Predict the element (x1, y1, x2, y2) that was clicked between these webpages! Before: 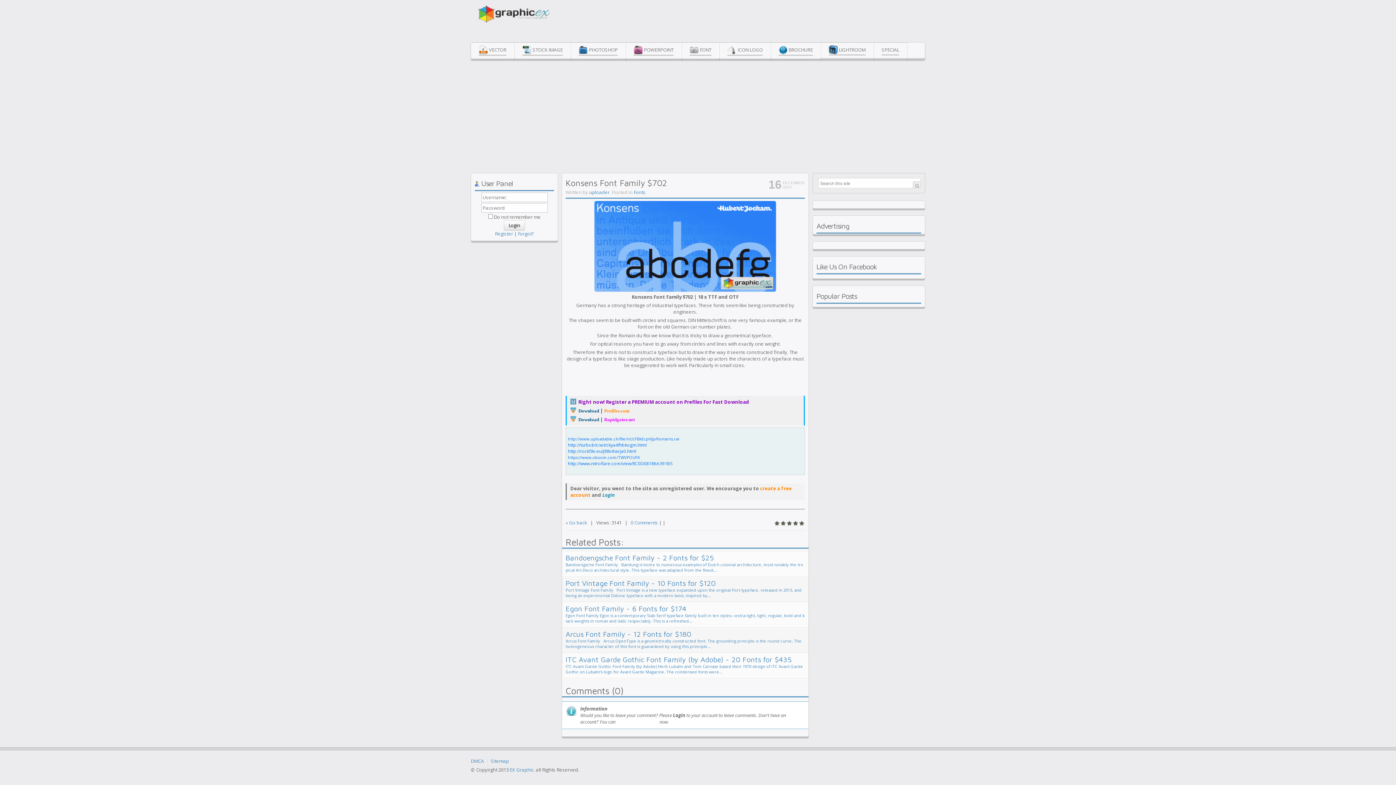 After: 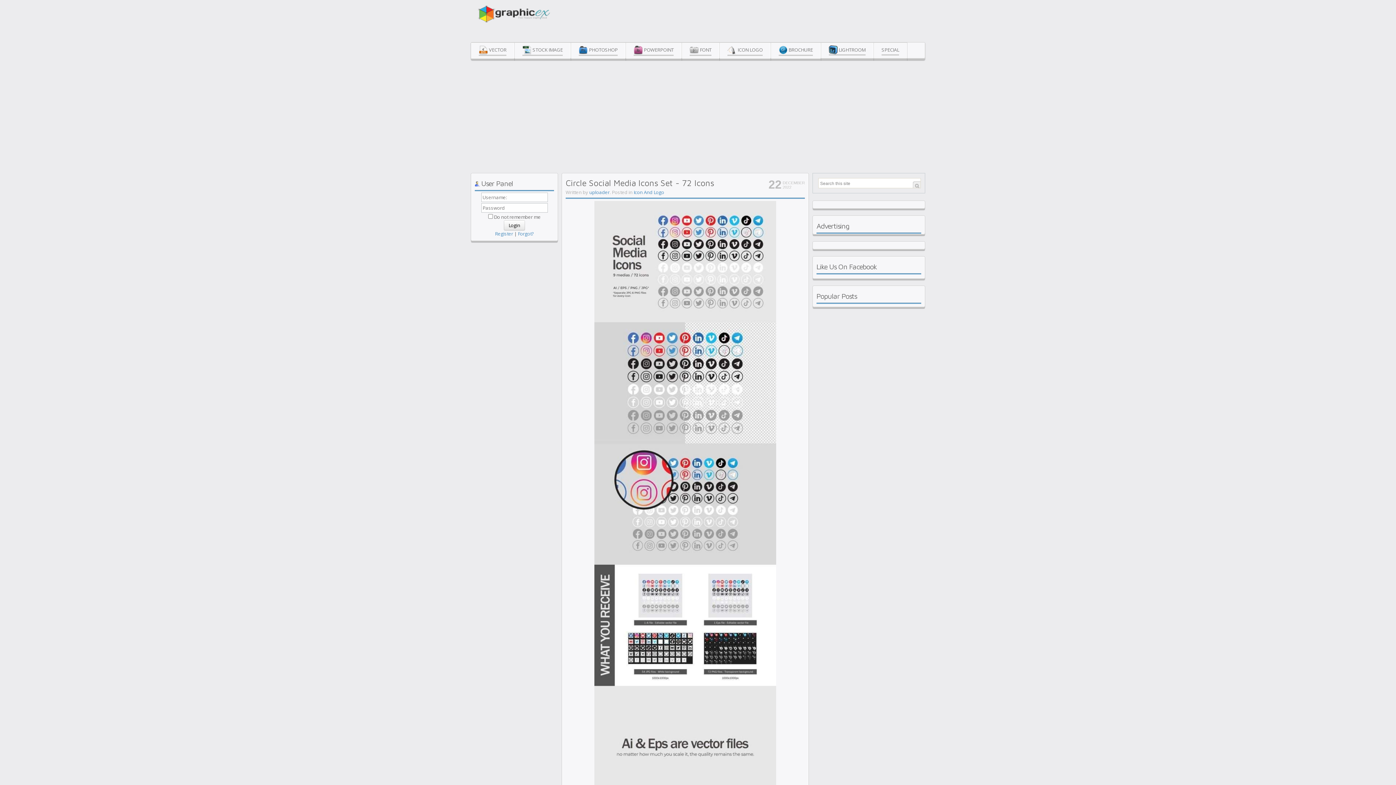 Action: label: ICON LOGO bbox: (720, 42, 770, 58)